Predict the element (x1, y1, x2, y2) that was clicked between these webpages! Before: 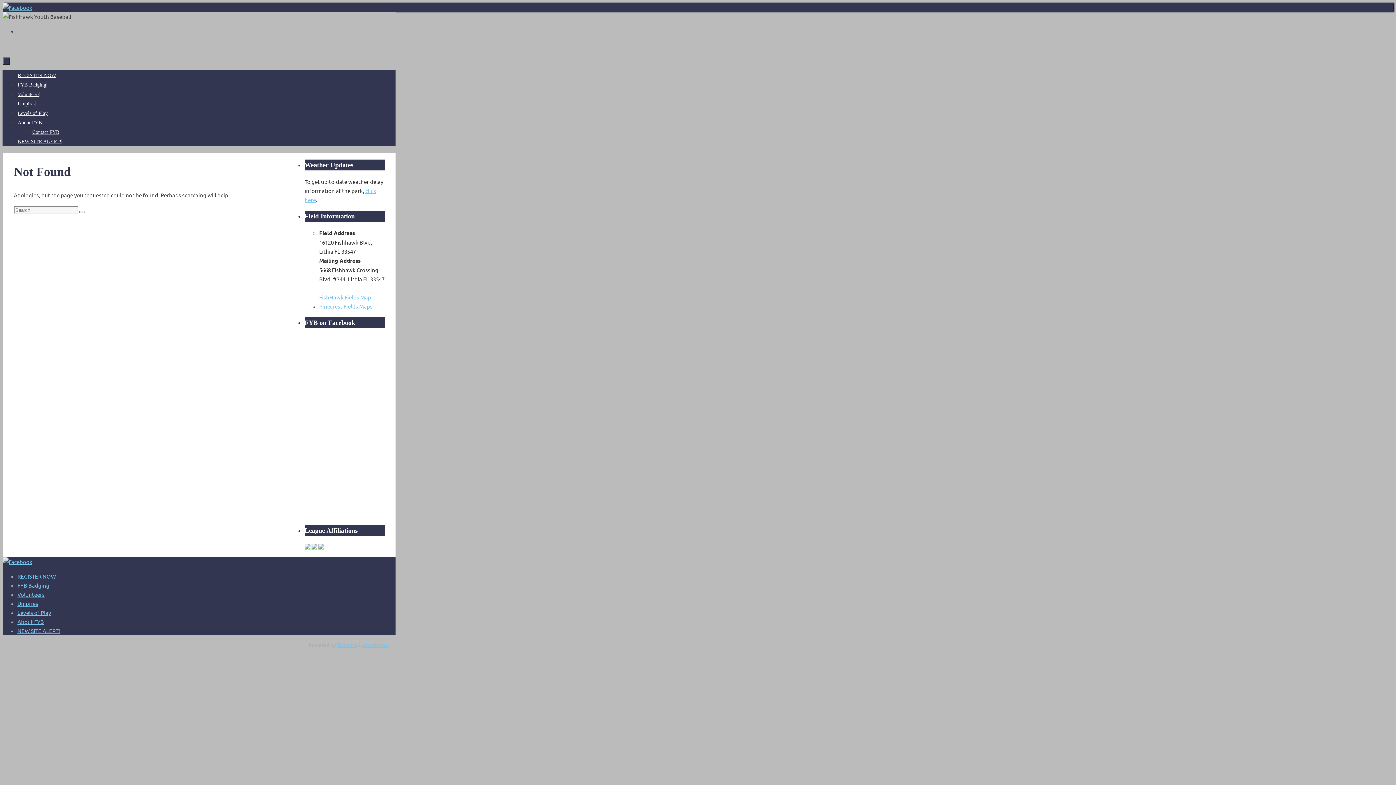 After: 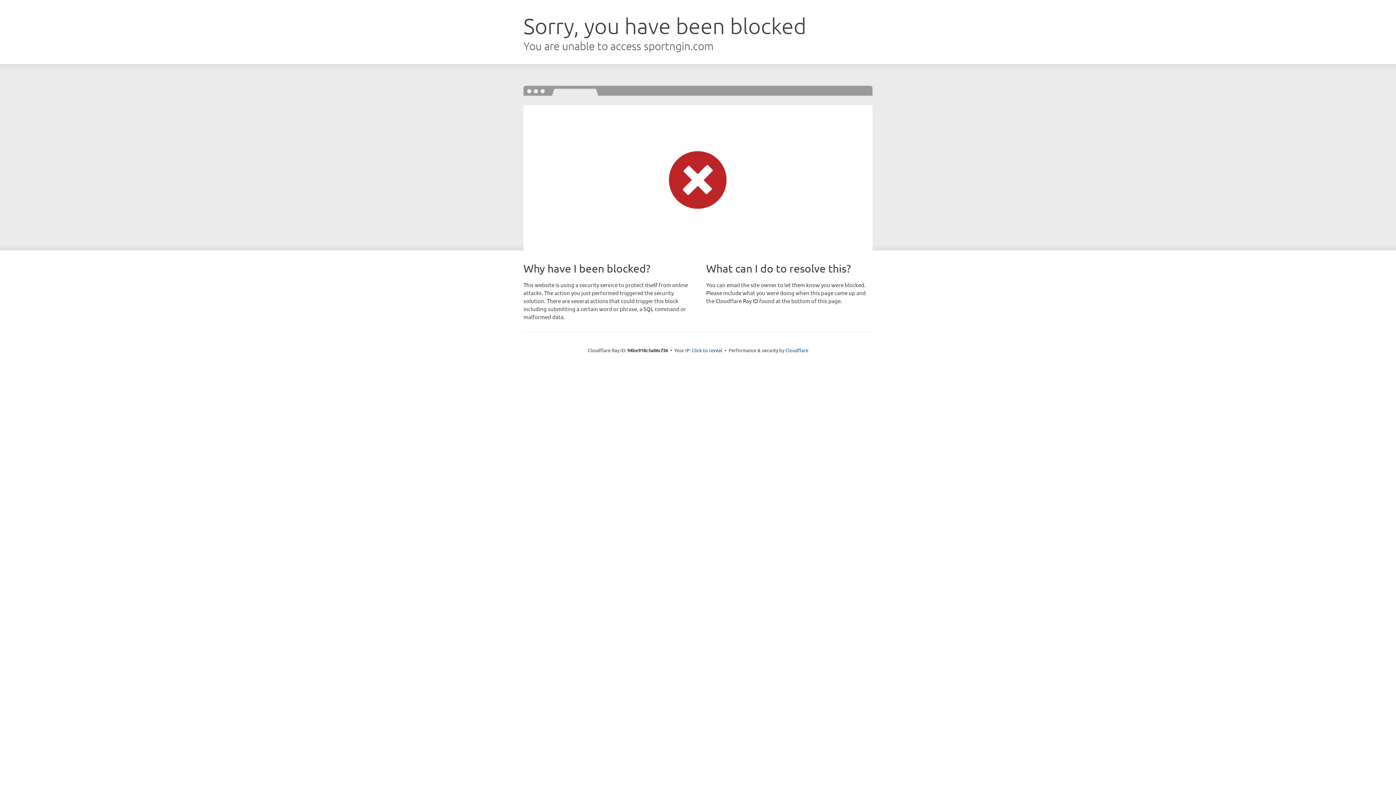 Action: label: FYB Badging bbox: (17, 82, 46, 87)